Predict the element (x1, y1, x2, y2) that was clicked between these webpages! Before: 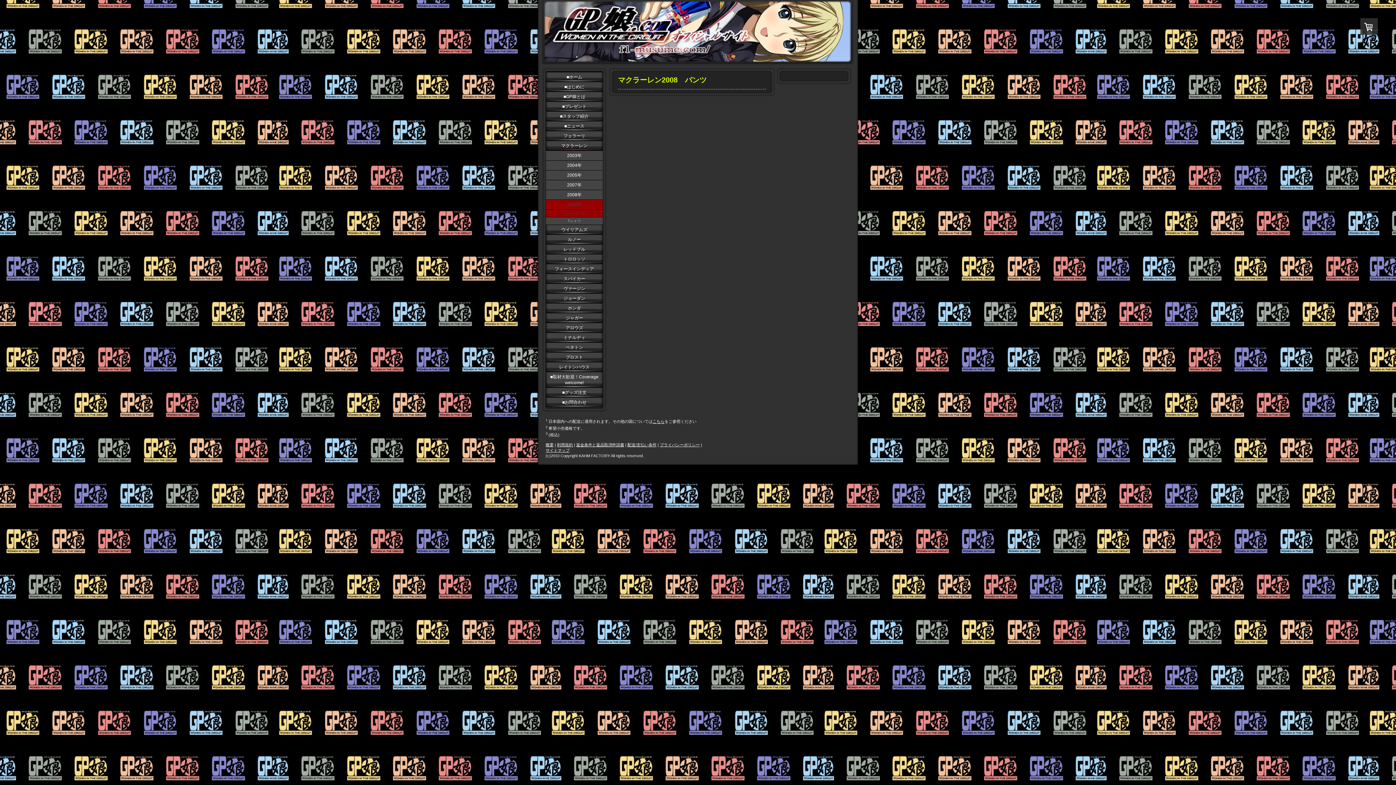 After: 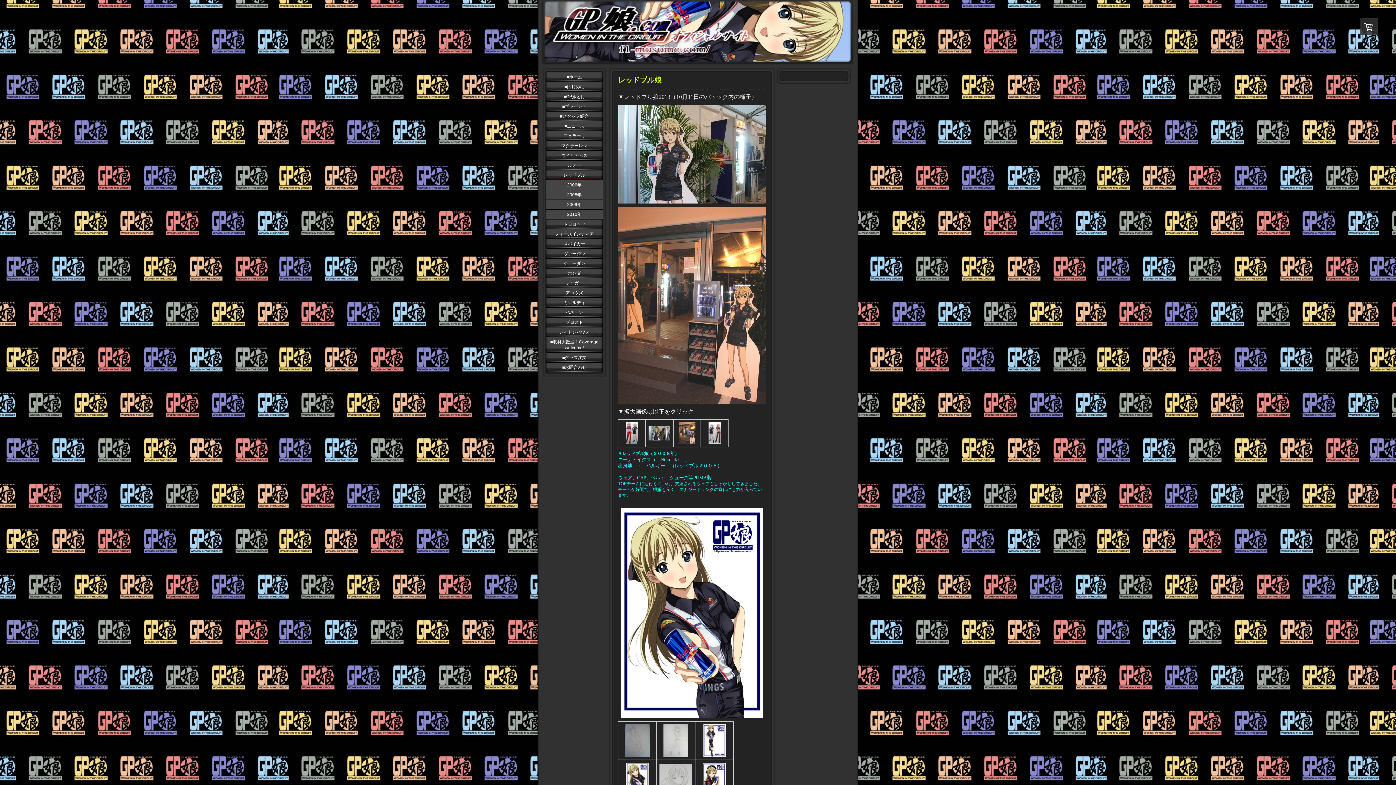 Action: label: レッドブル bbox: (546, 244, 602, 254)